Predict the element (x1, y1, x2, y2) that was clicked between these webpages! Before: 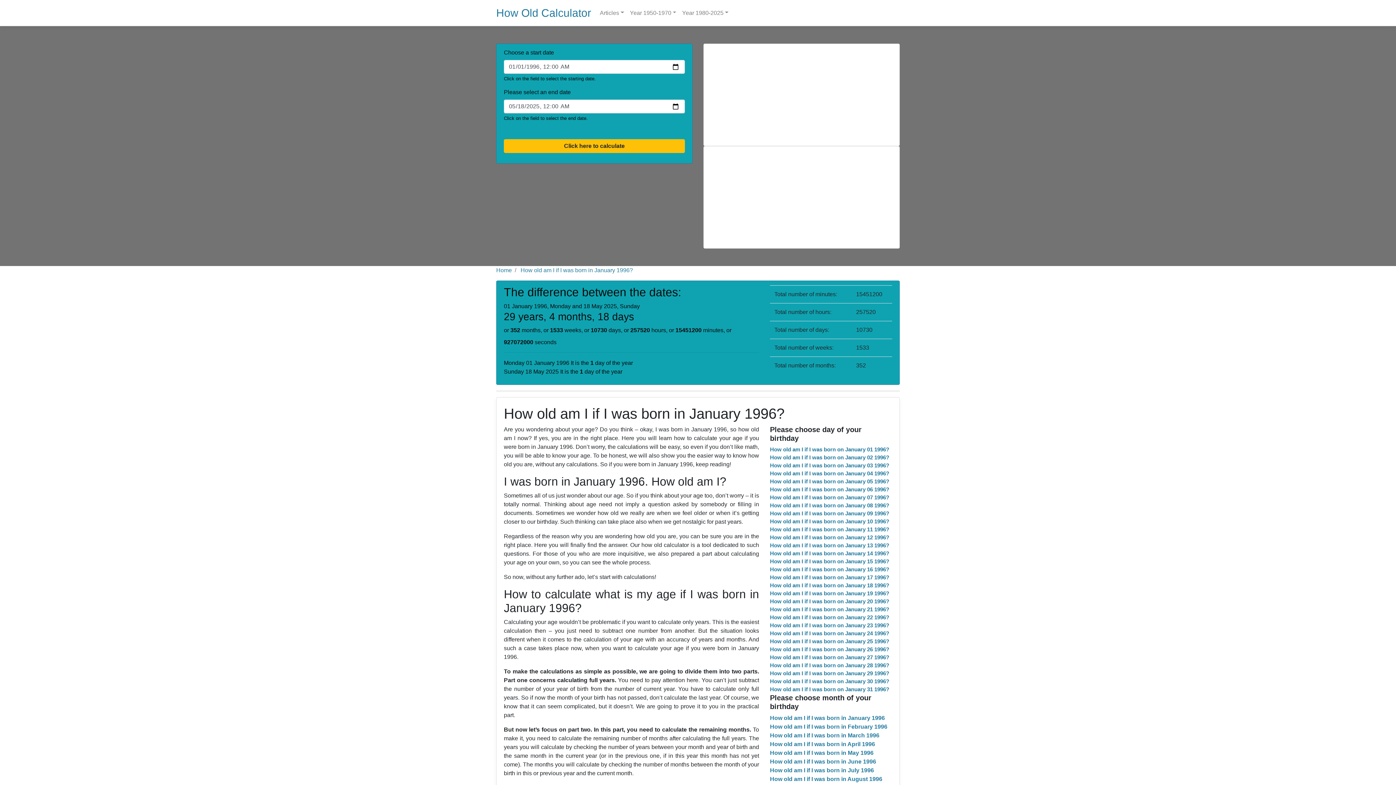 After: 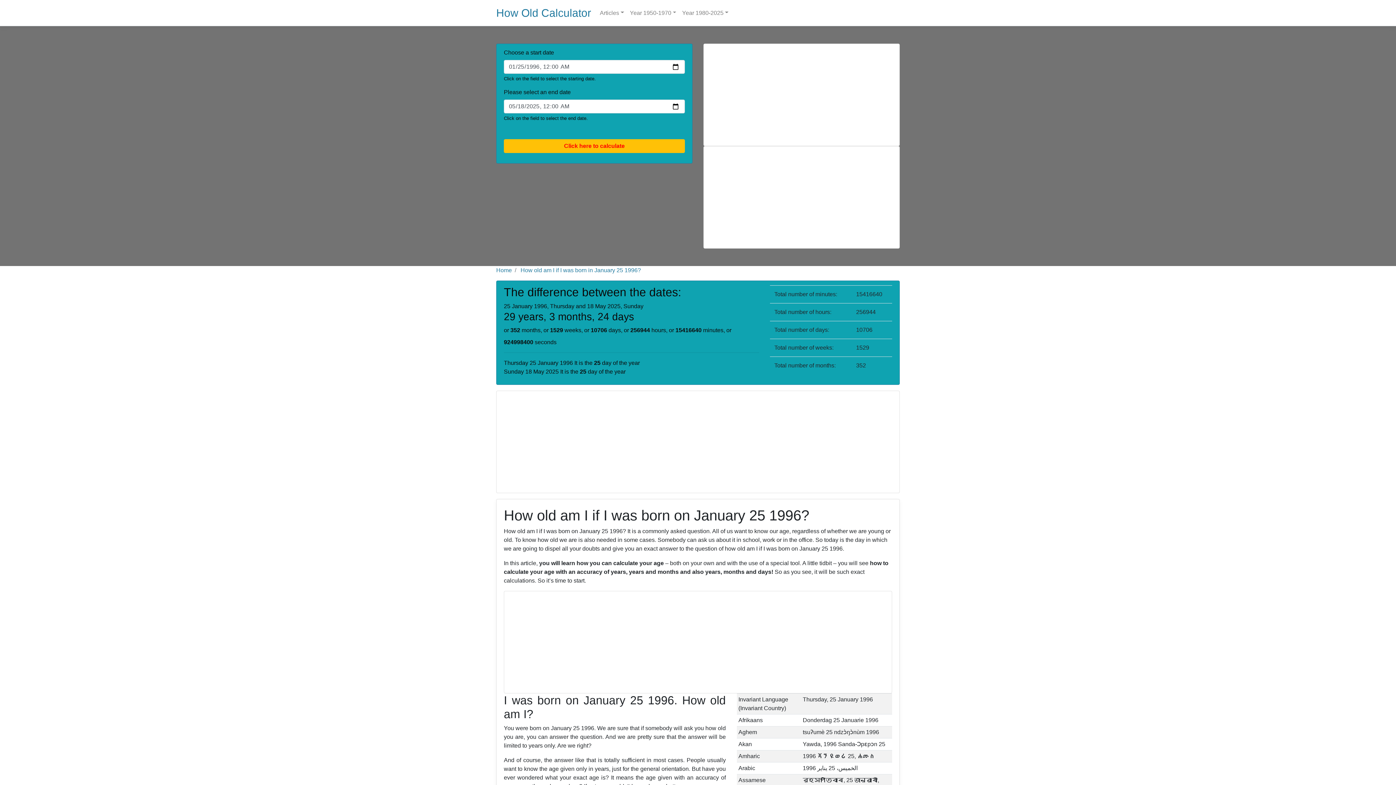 Action: bbox: (770, 637, 892, 645) label: How old am I if I was born on January 25 1996?